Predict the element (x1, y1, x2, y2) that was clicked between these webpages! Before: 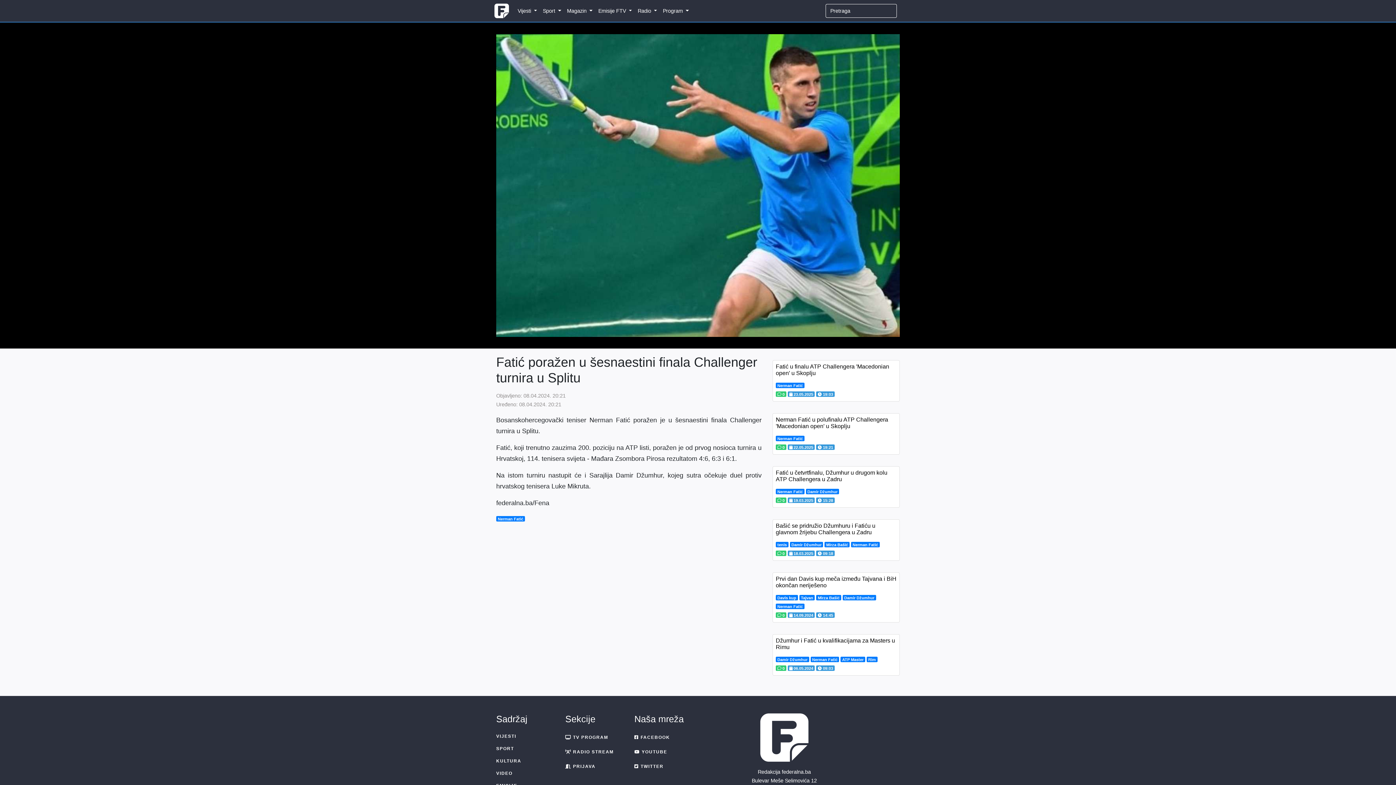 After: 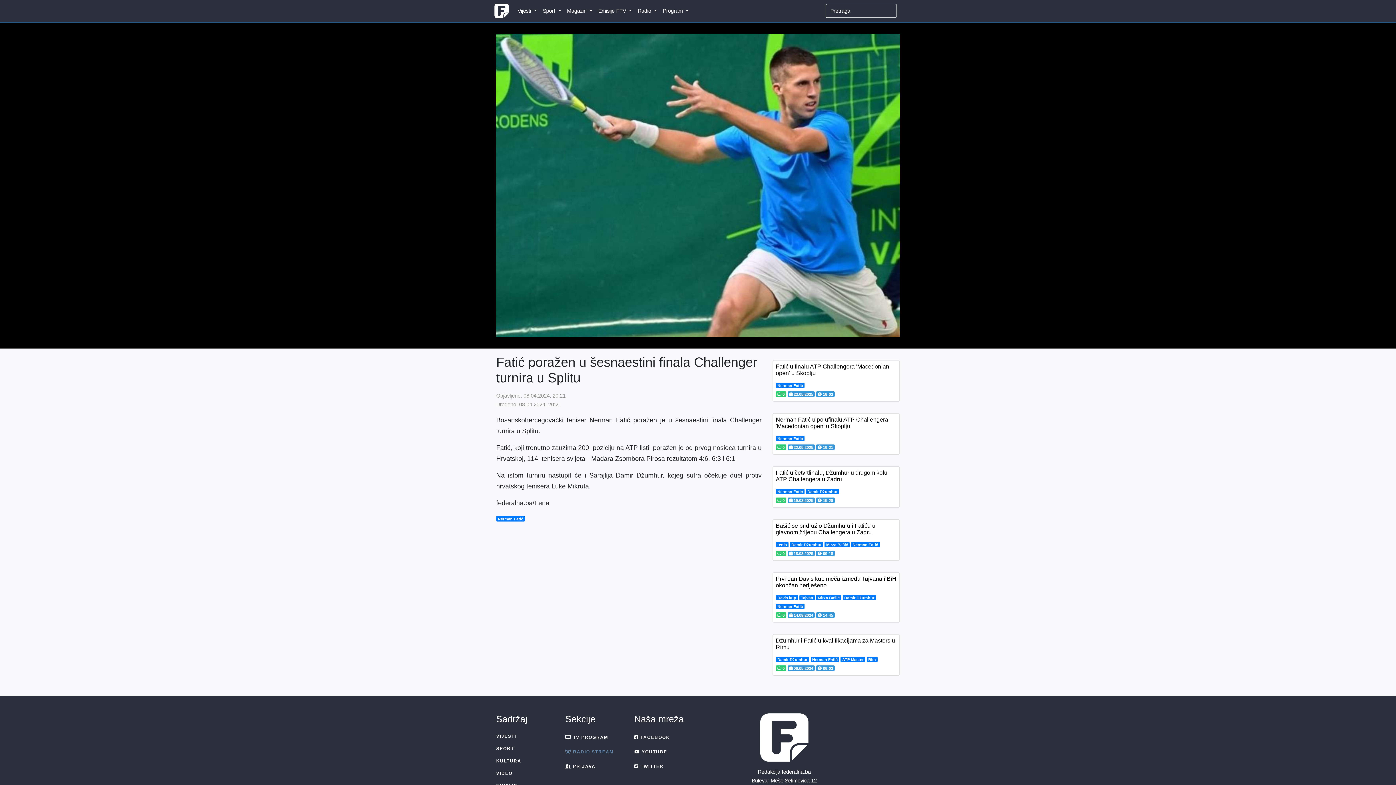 Action: label:  RADIO STREAM bbox: (565, 744, 623, 759)